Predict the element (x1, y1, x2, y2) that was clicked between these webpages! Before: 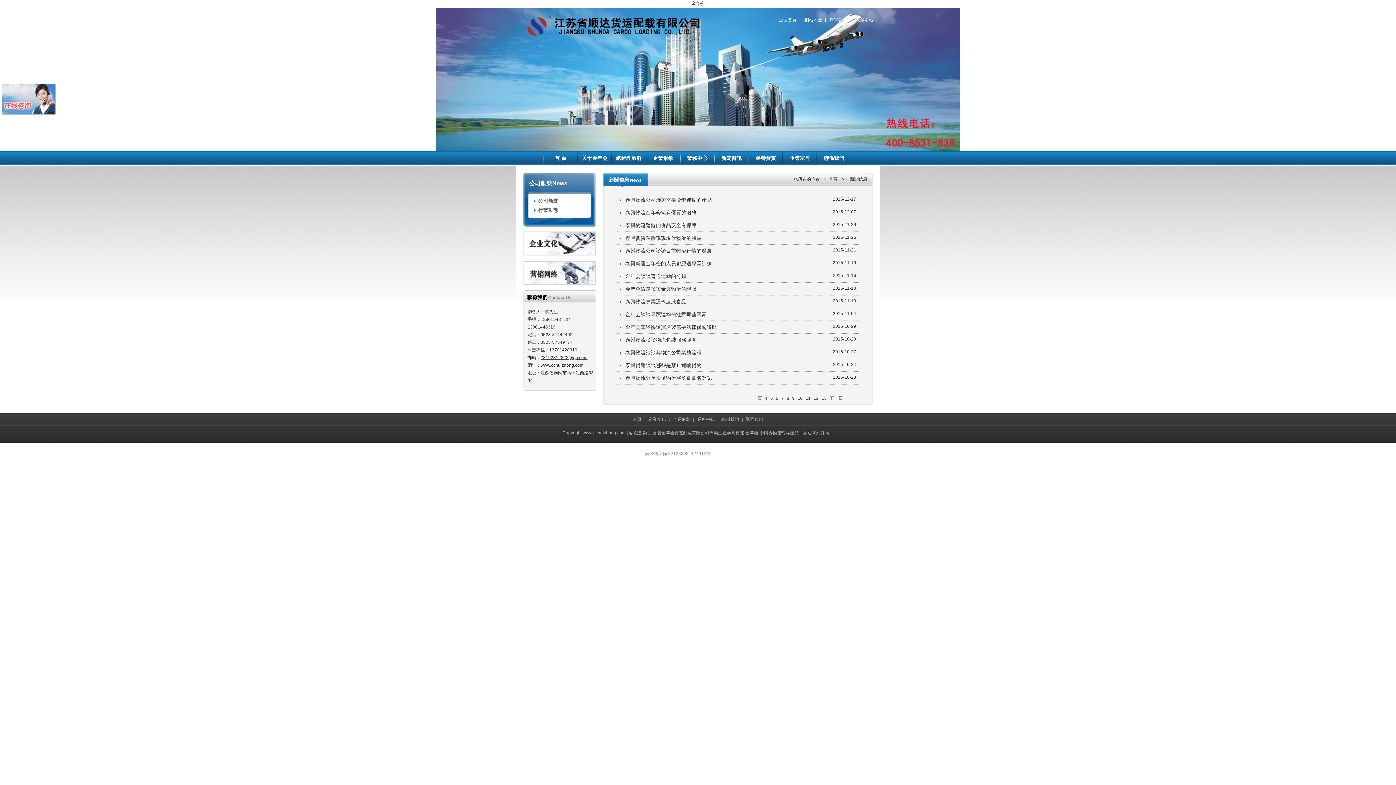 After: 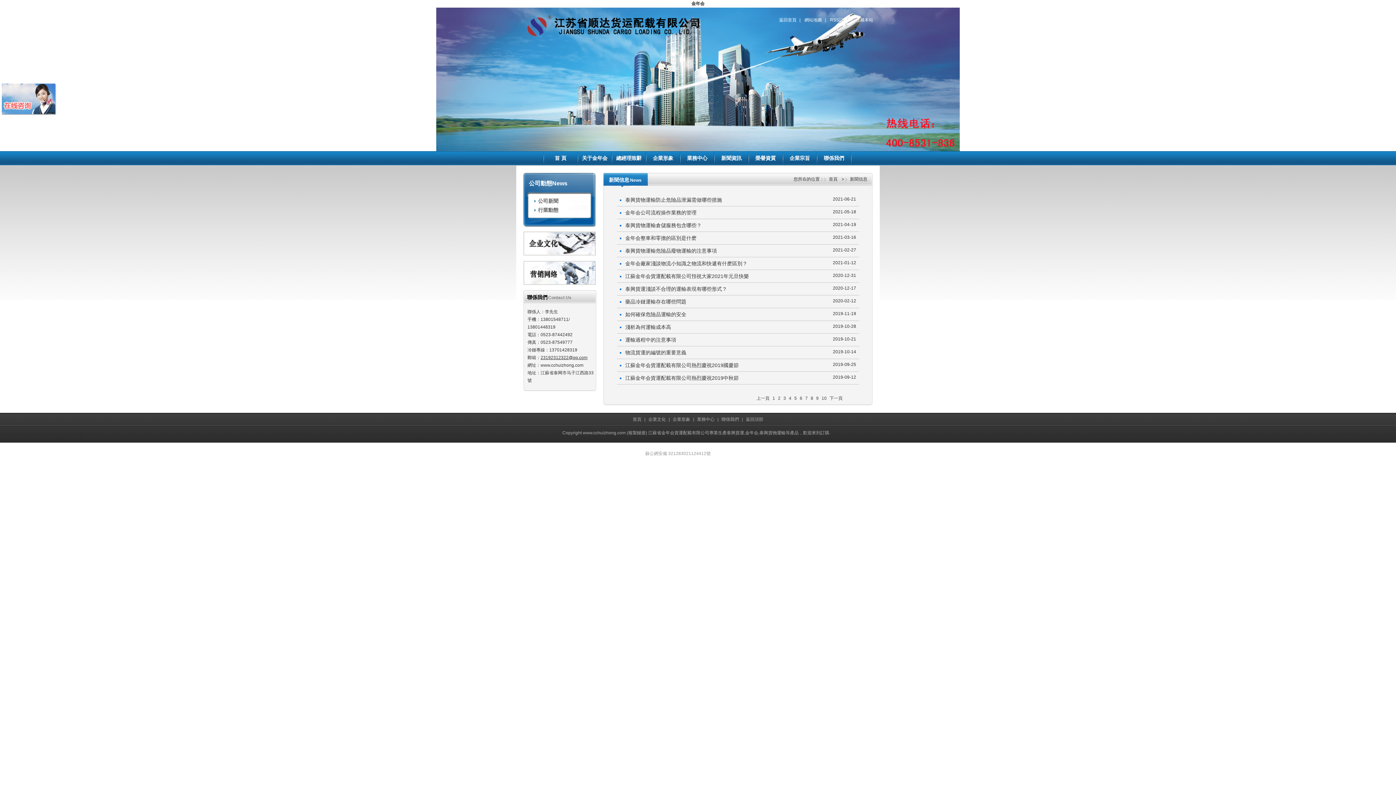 Action: label: 企業形象 bbox: (671, 417, 692, 422)